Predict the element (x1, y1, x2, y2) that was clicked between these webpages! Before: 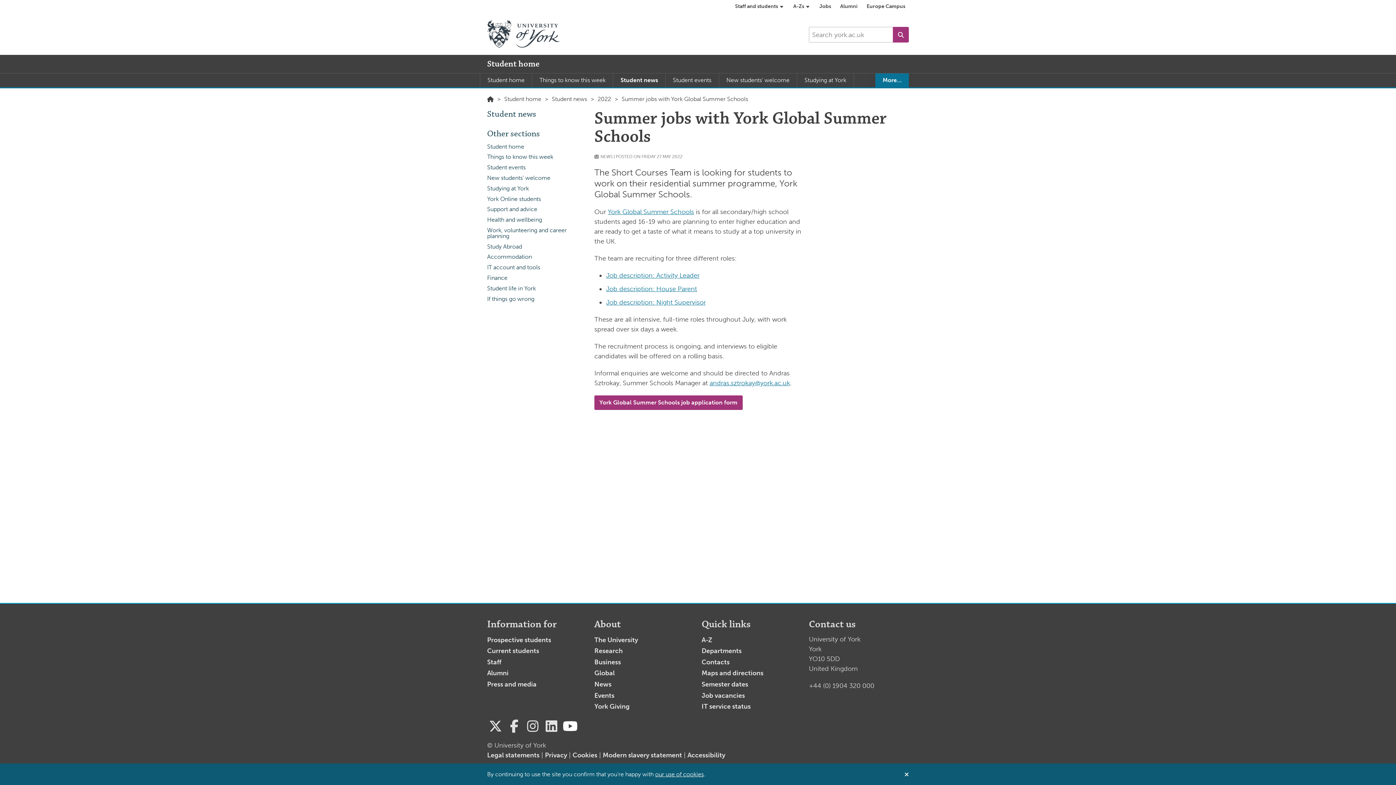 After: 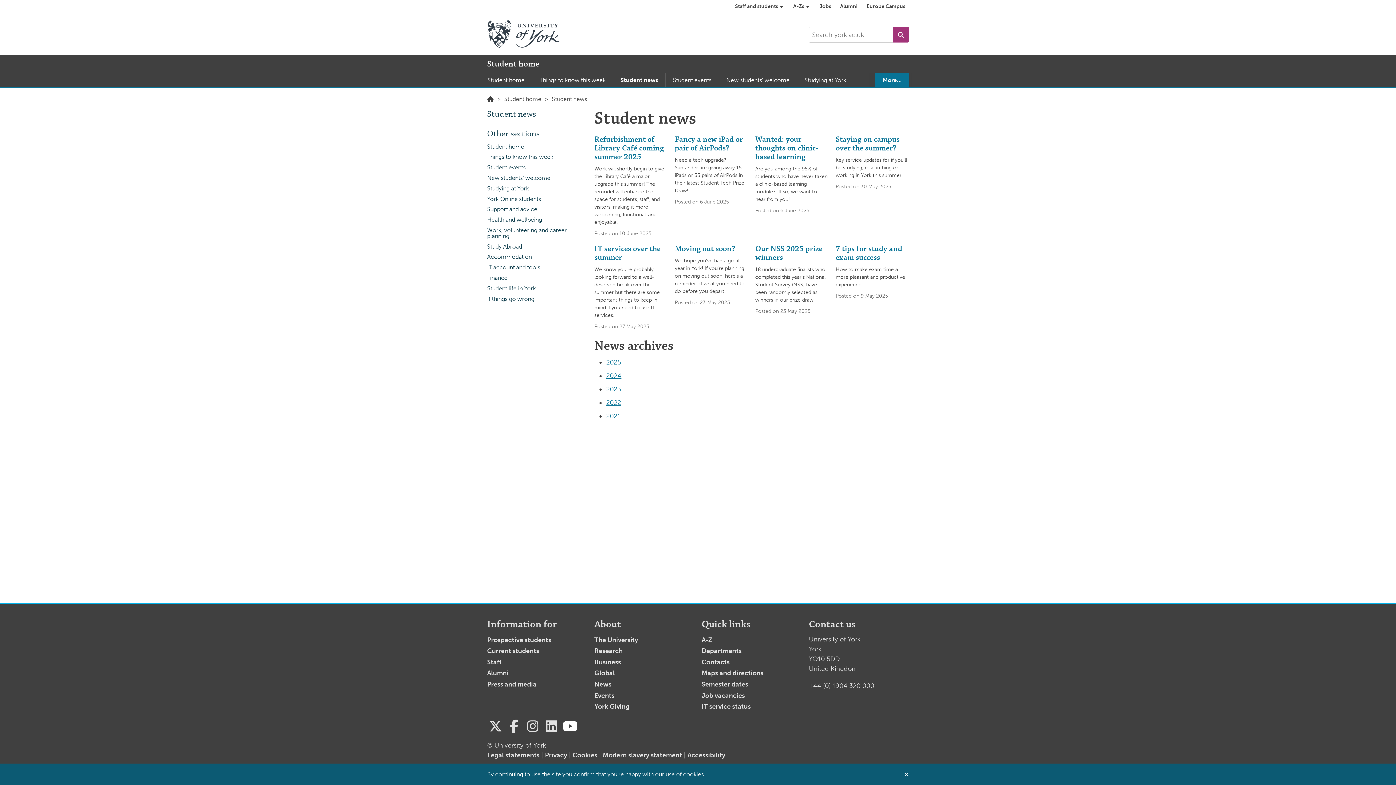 Action: bbox: (552, 95, 587, 102) label: Student news